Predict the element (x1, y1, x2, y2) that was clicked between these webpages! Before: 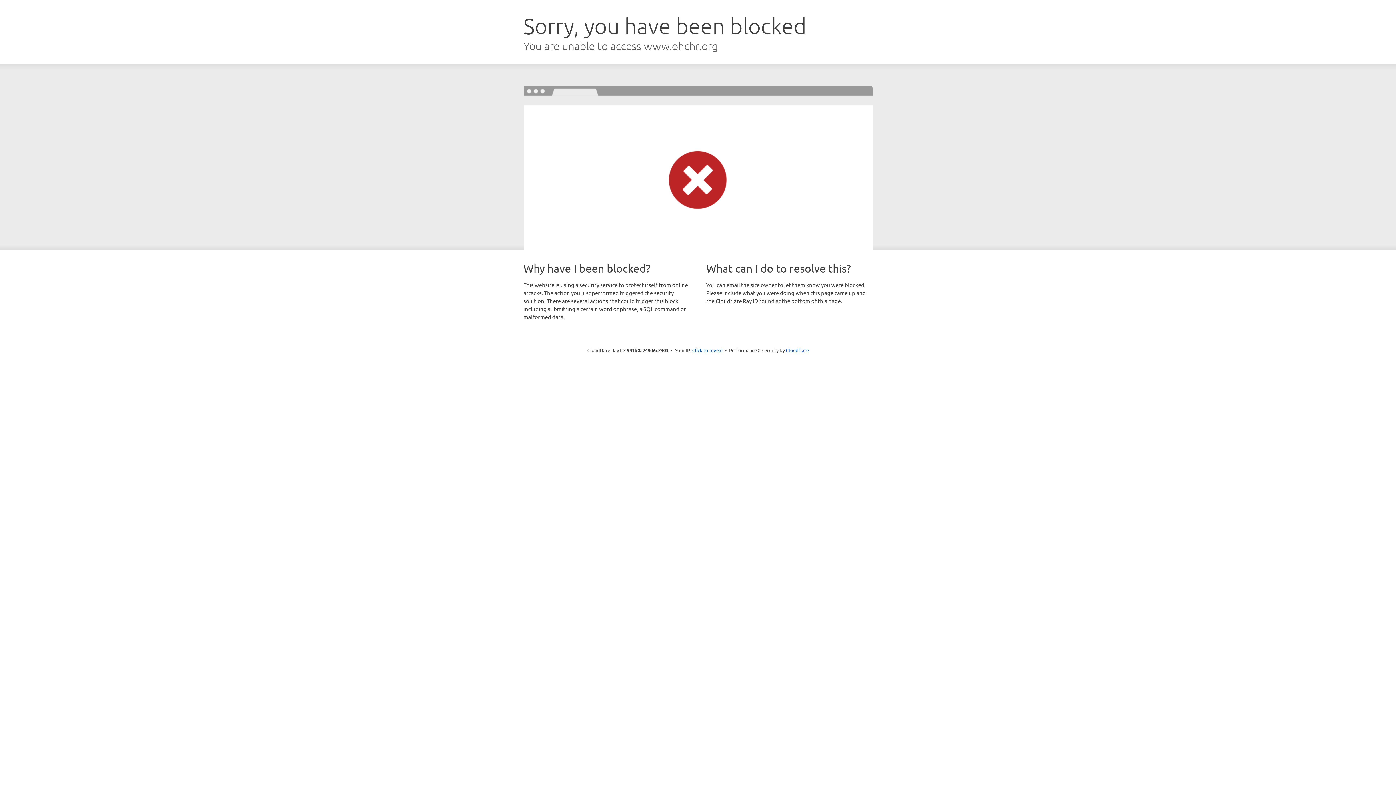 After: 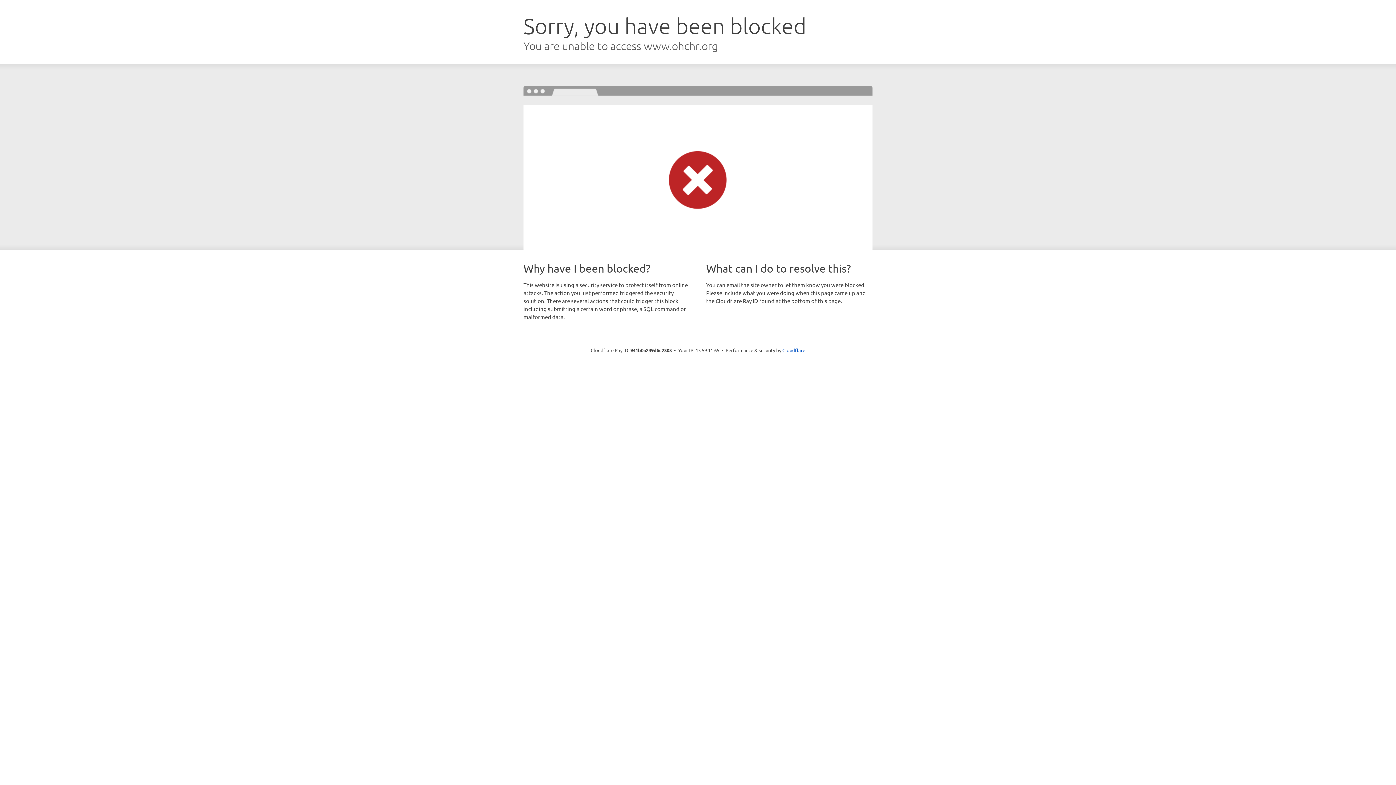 Action: bbox: (692, 346, 722, 353) label: Click to reveal